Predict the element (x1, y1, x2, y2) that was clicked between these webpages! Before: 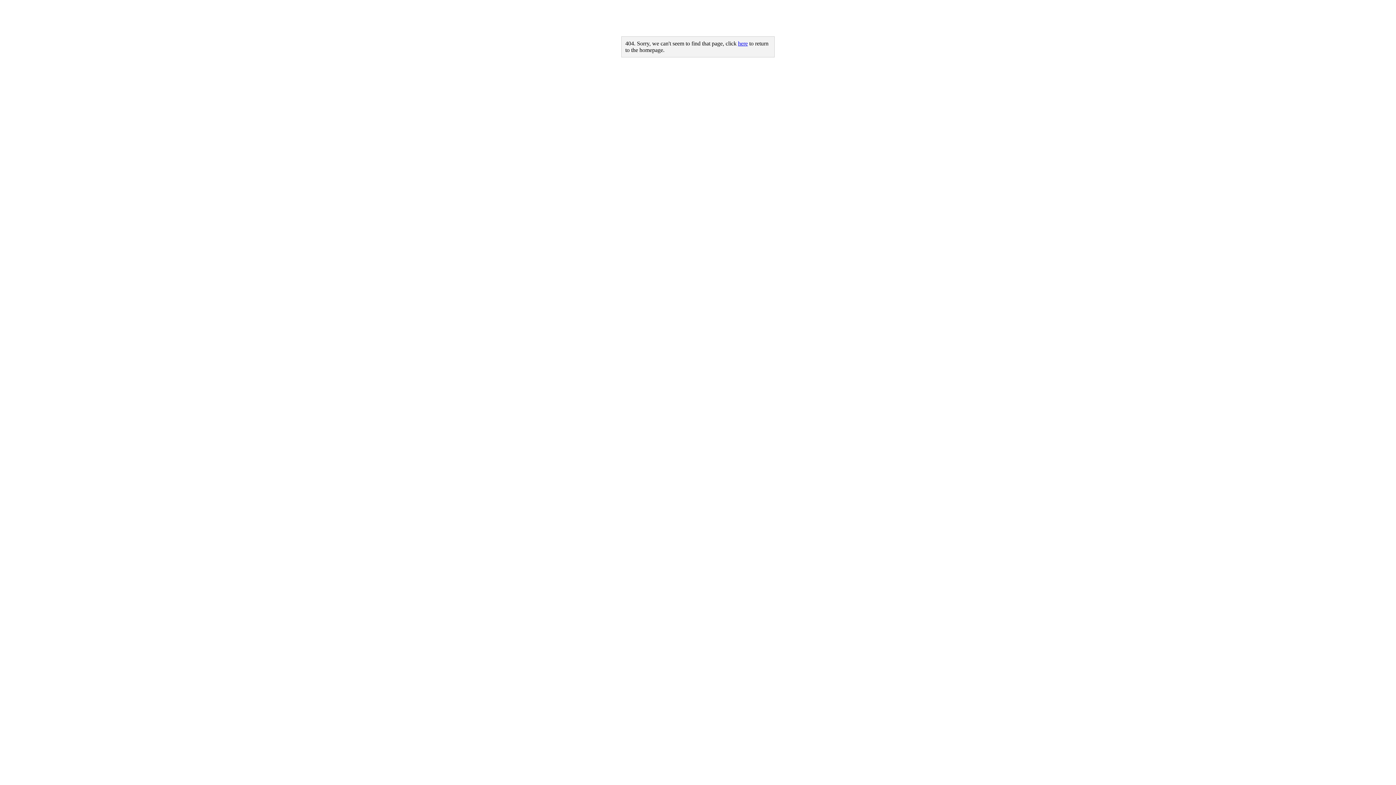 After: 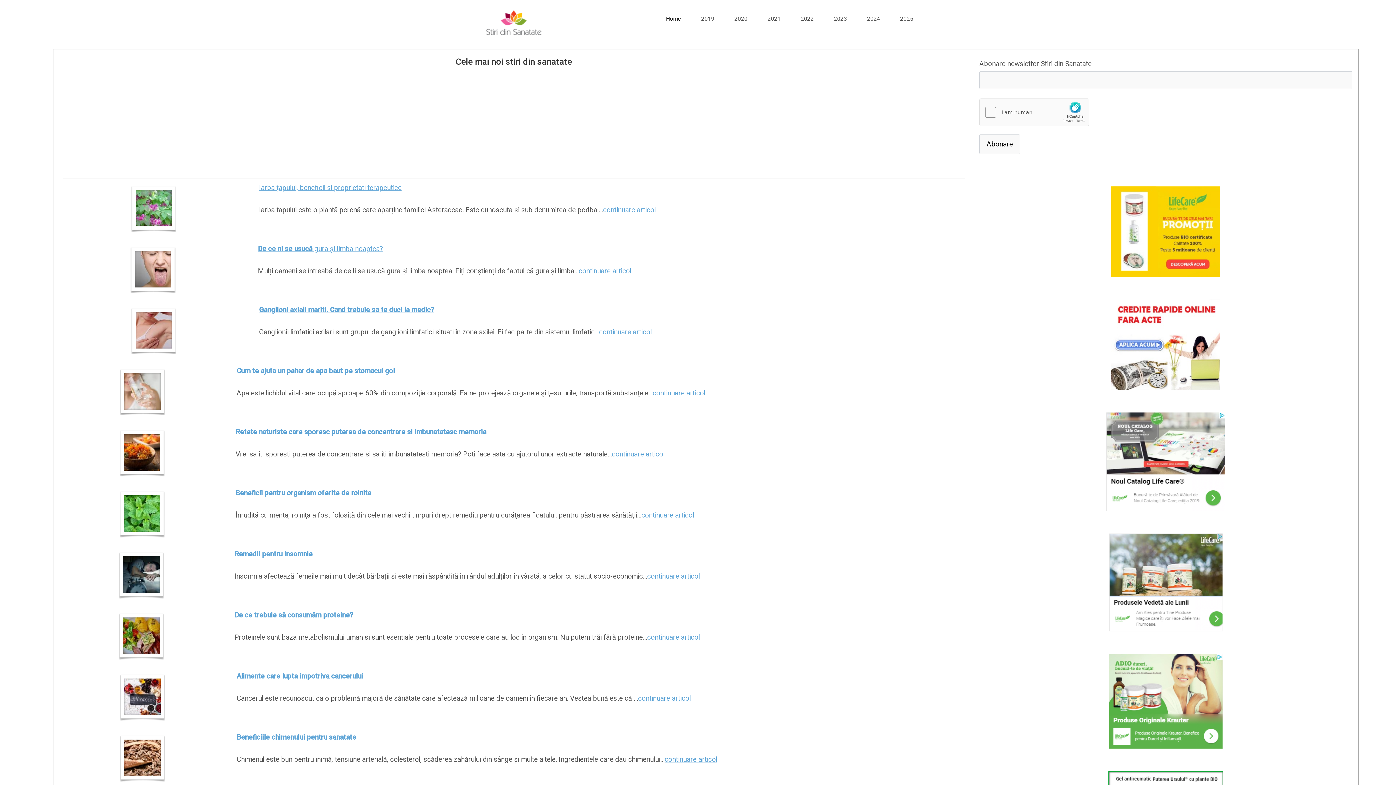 Action: label: here bbox: (738, 40, 748, 46)